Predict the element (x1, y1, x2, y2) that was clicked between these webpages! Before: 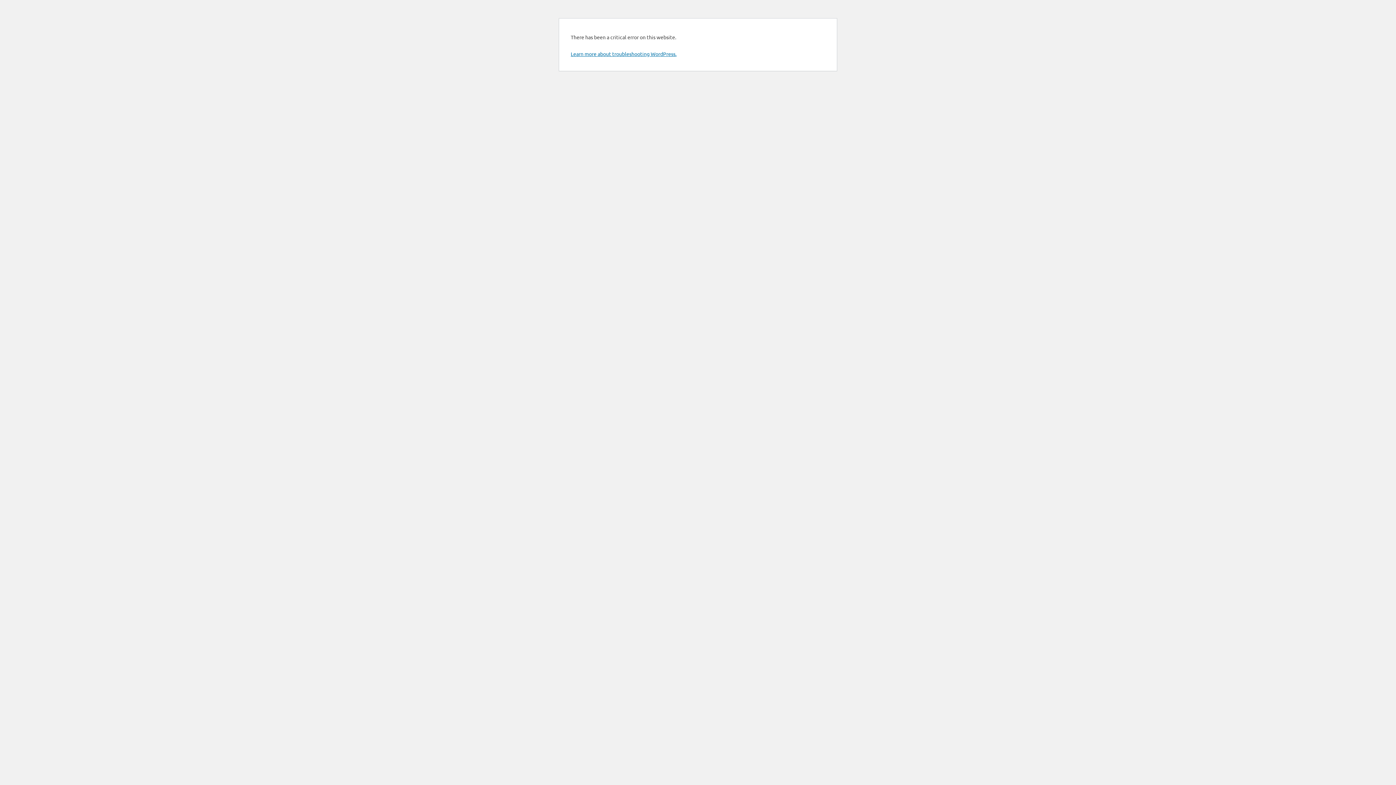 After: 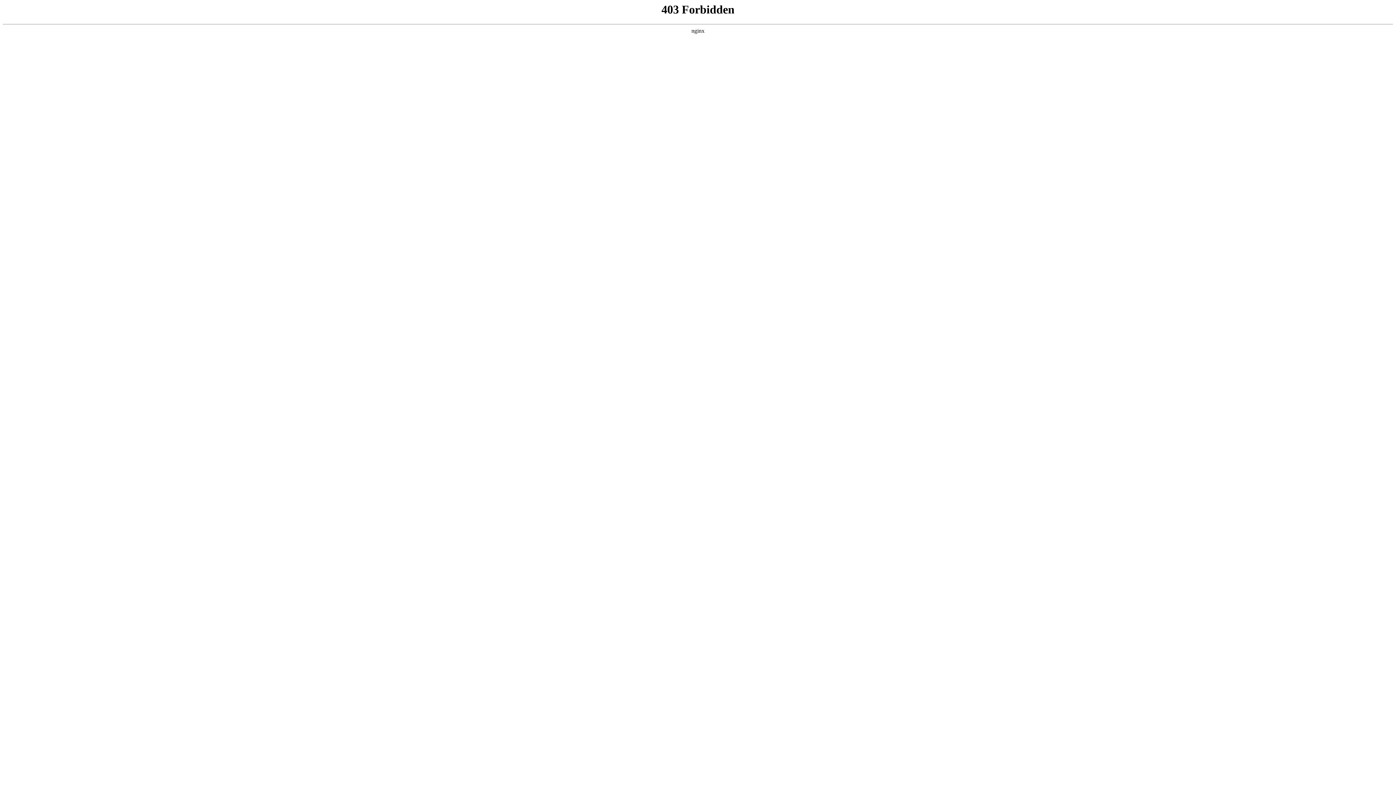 Action: label: Learn more about troubleshooting WordPress. bbox: (570, 50, 676, 57)